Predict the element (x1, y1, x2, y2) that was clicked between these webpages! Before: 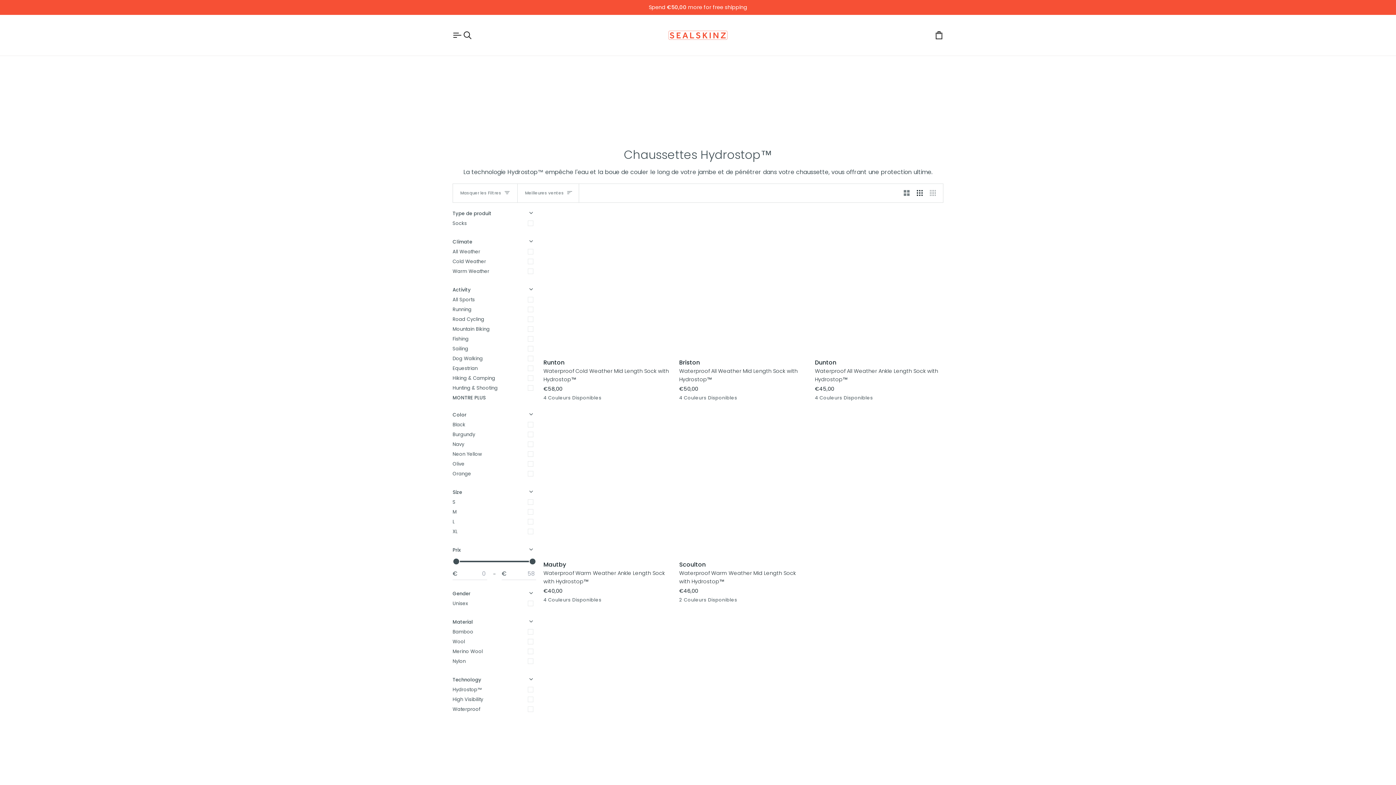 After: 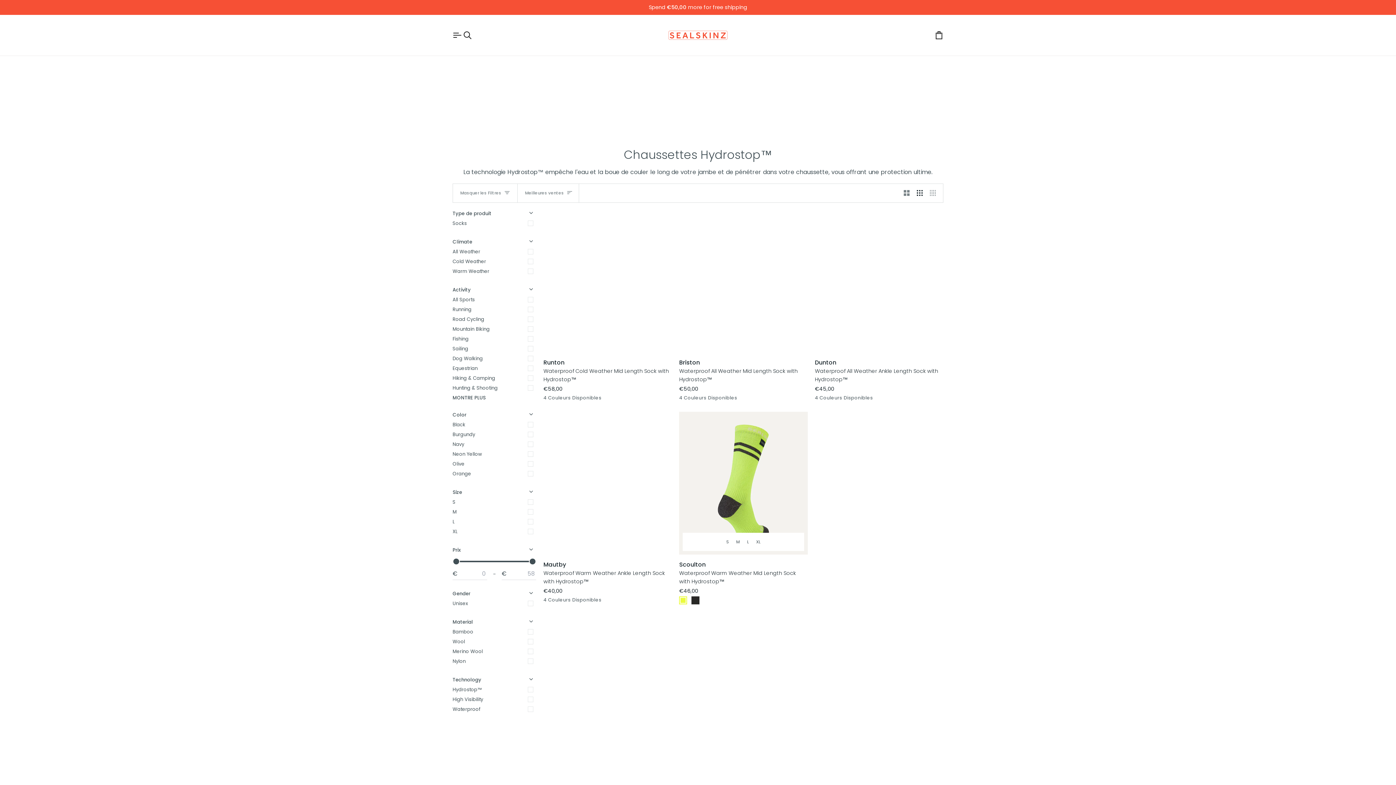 Action: label: Ajout rapide bbox: (683, 536, 804, 554)